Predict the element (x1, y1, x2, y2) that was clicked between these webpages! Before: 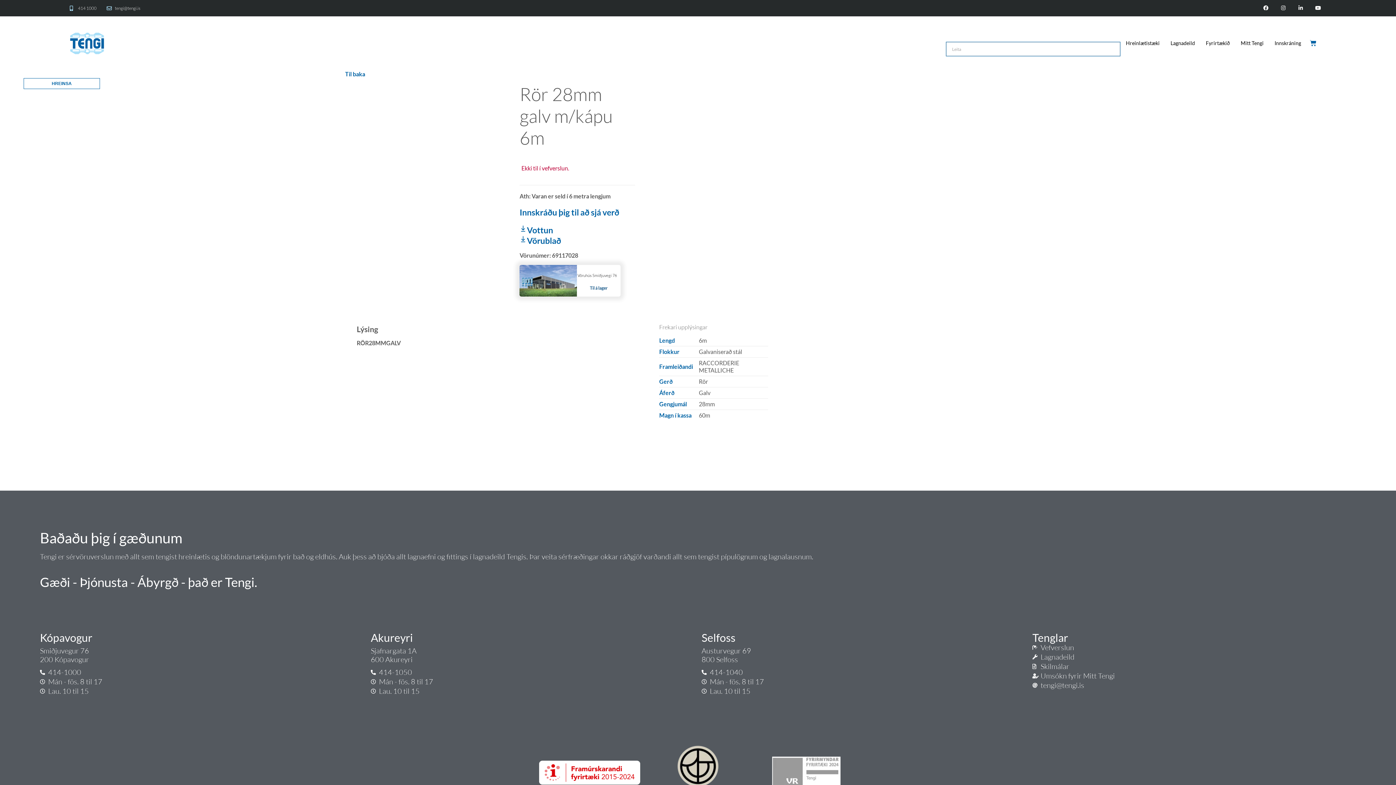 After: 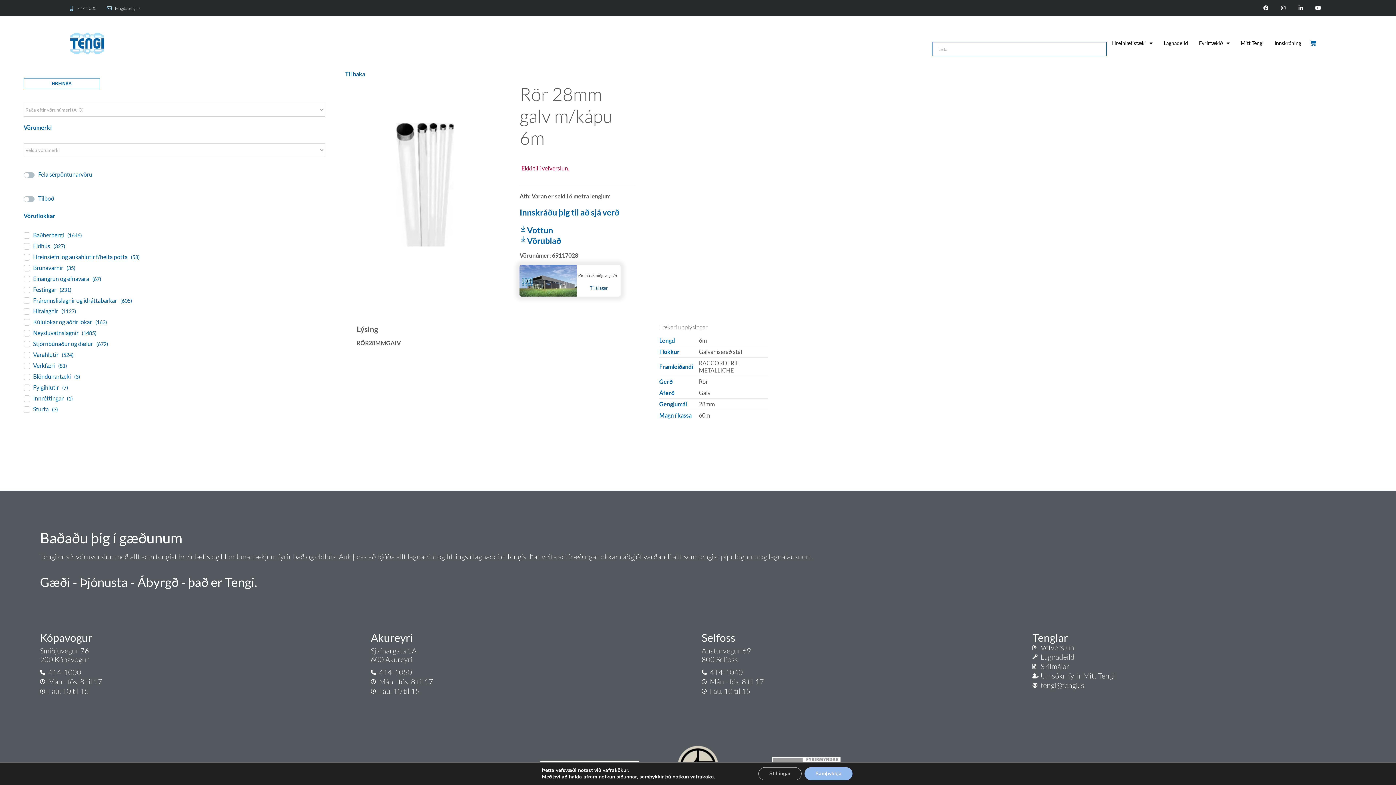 Action: bbox: (519, 225, 553, 235) label: Vottun